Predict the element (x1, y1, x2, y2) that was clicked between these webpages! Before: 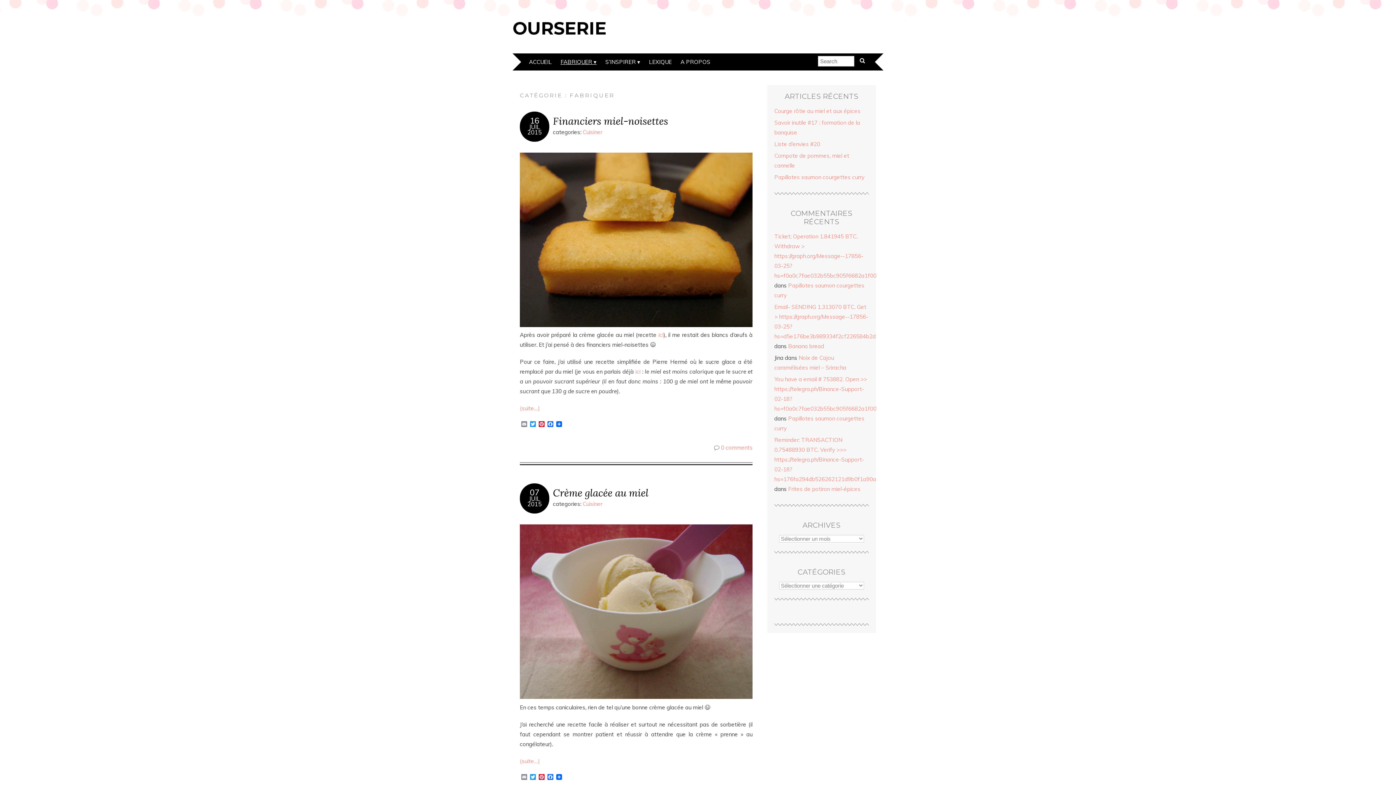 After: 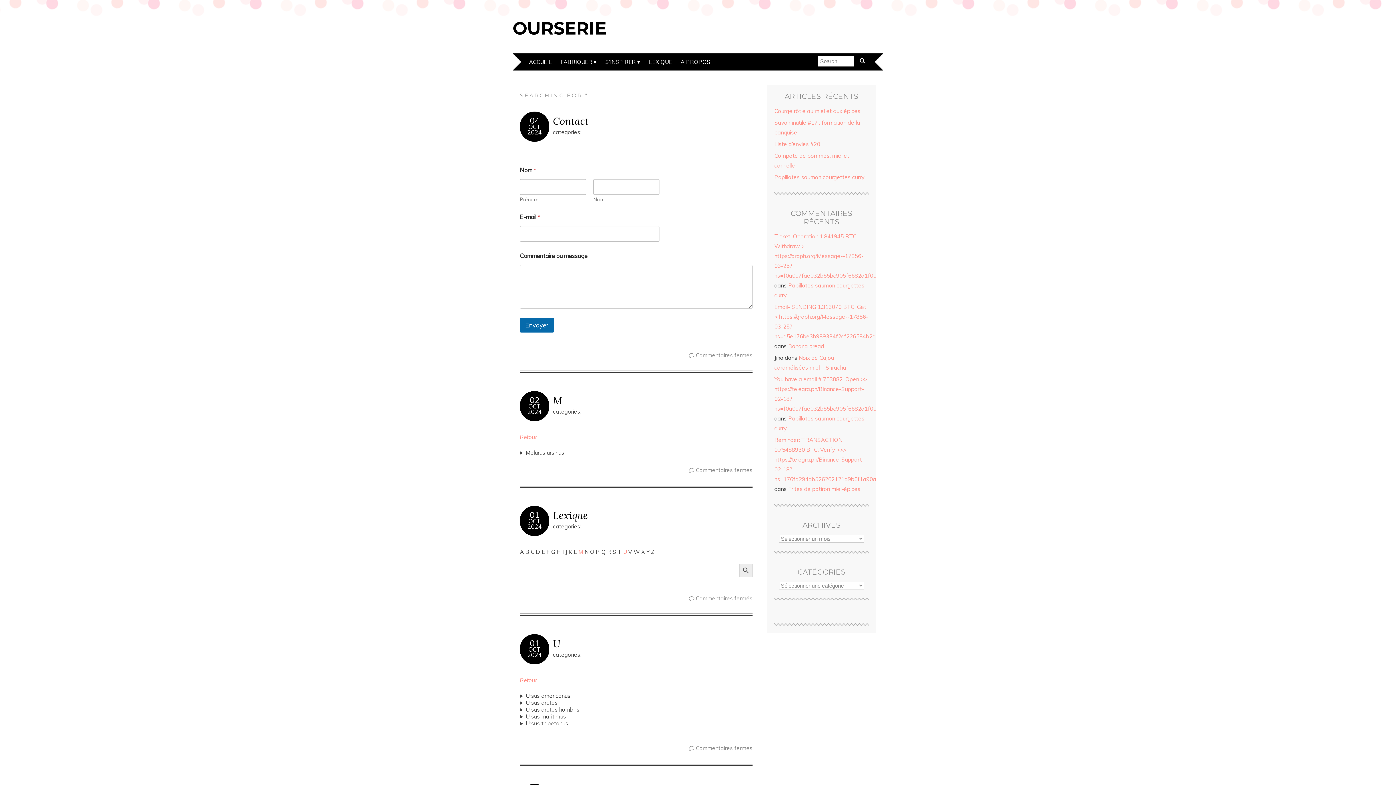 Action: bbox: (856, 55, 869, 65)